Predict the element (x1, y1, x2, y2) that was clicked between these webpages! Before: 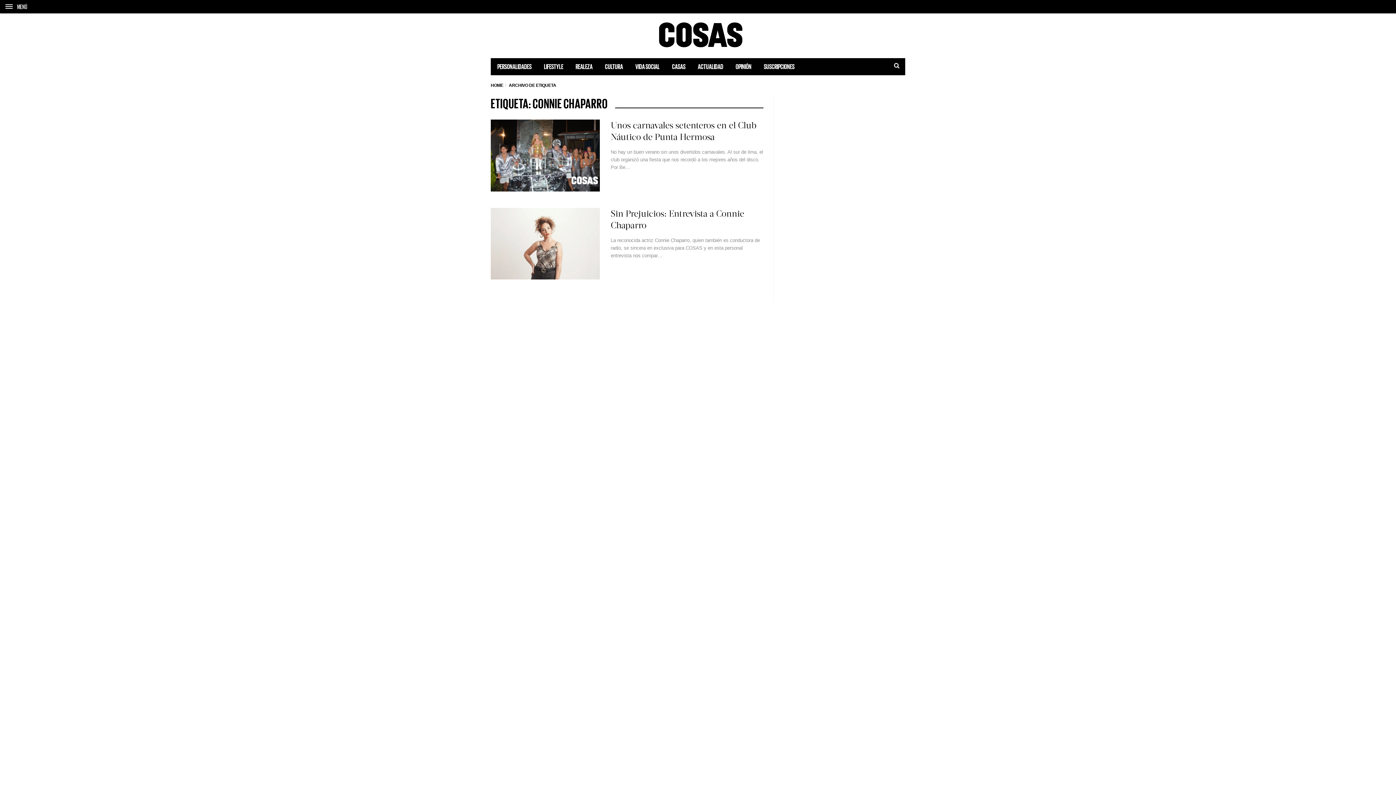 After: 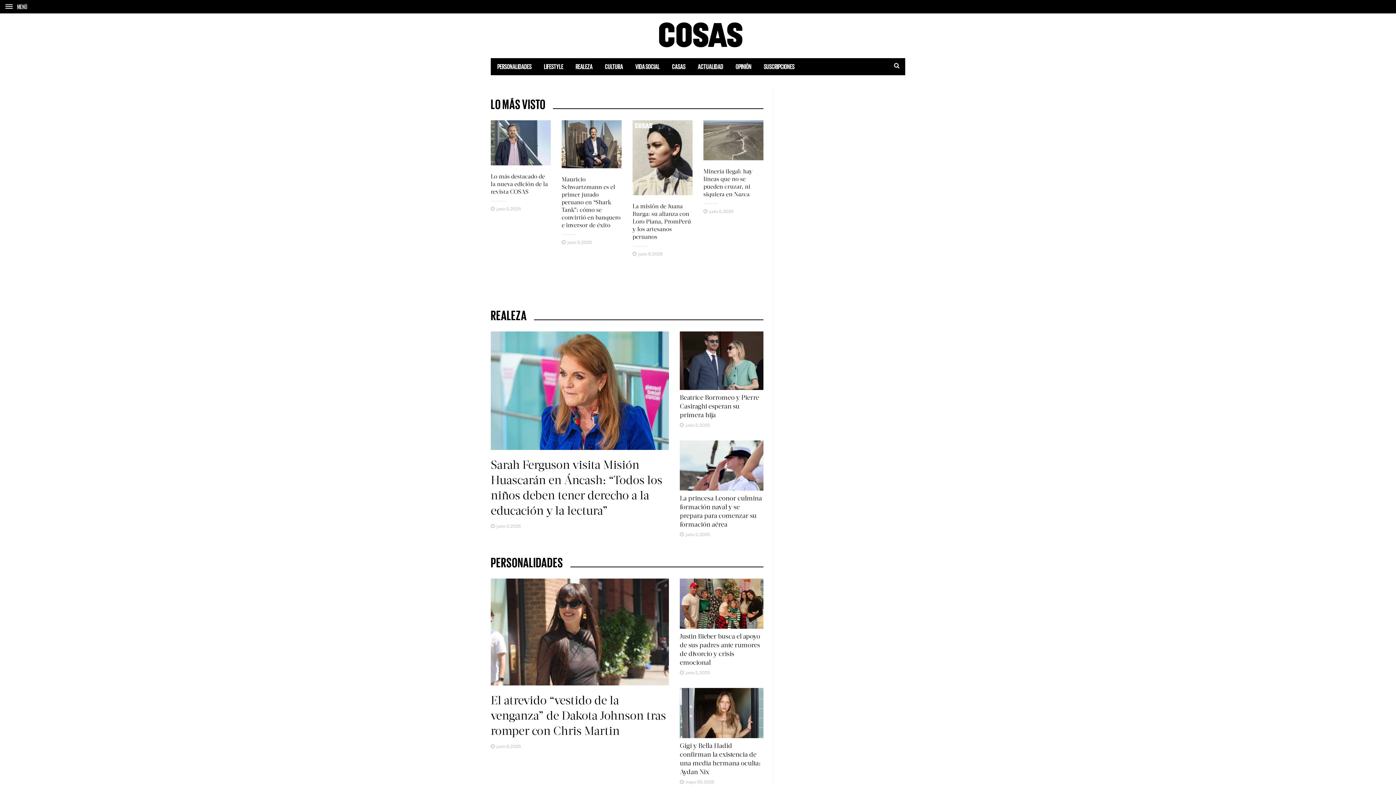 Action: bbox: (490, 82, 503, 88) label: HOME